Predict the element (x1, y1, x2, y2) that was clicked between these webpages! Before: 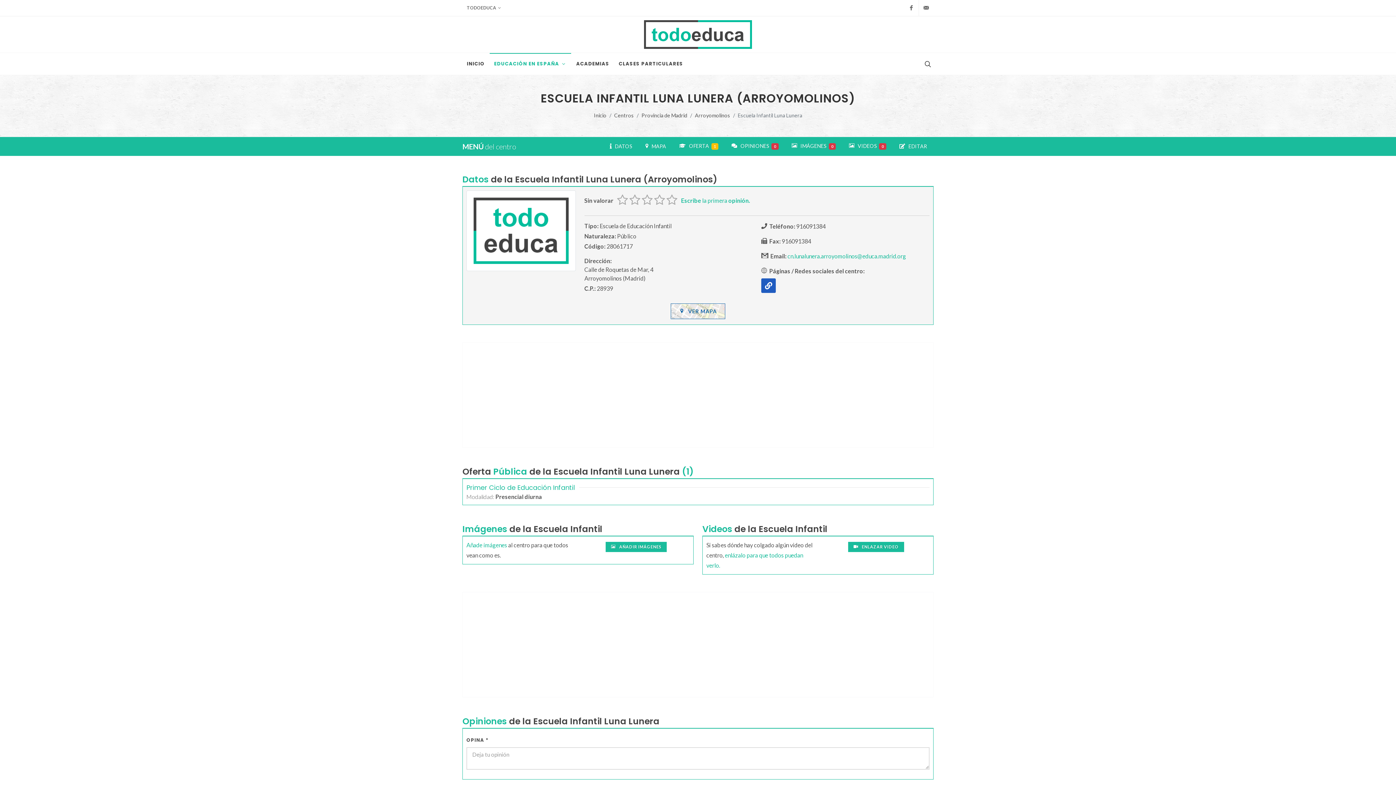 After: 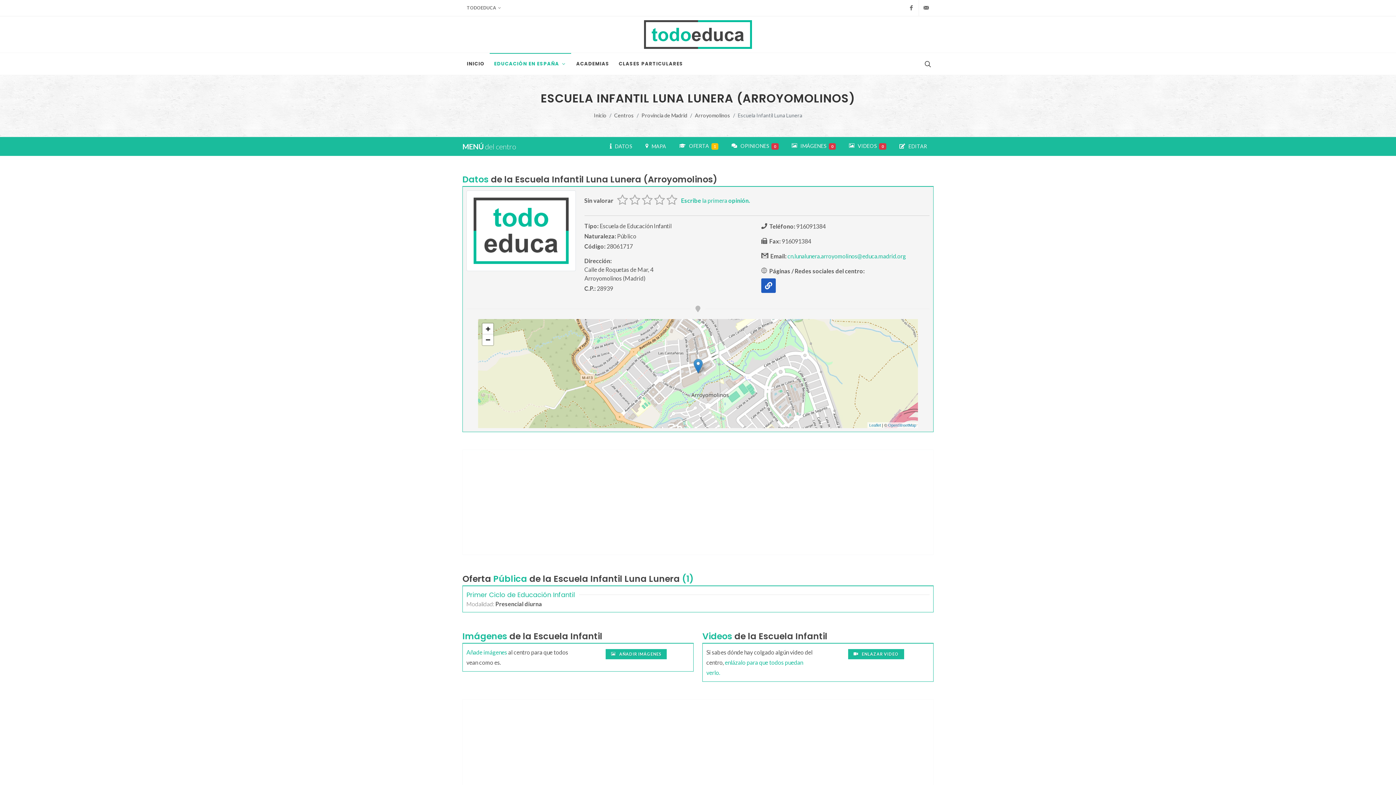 Action: label:  VER MAPA bbox: (670, 303, 725, 319)